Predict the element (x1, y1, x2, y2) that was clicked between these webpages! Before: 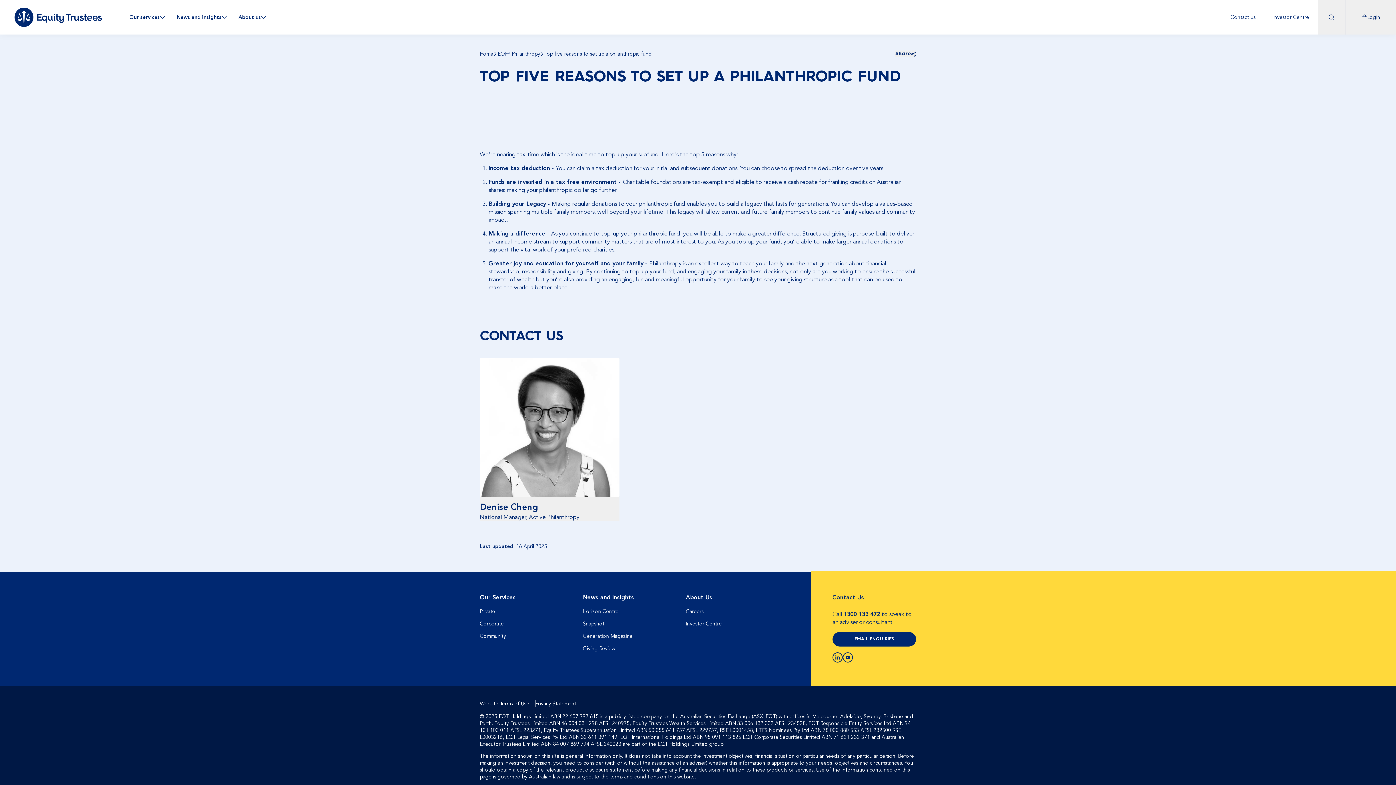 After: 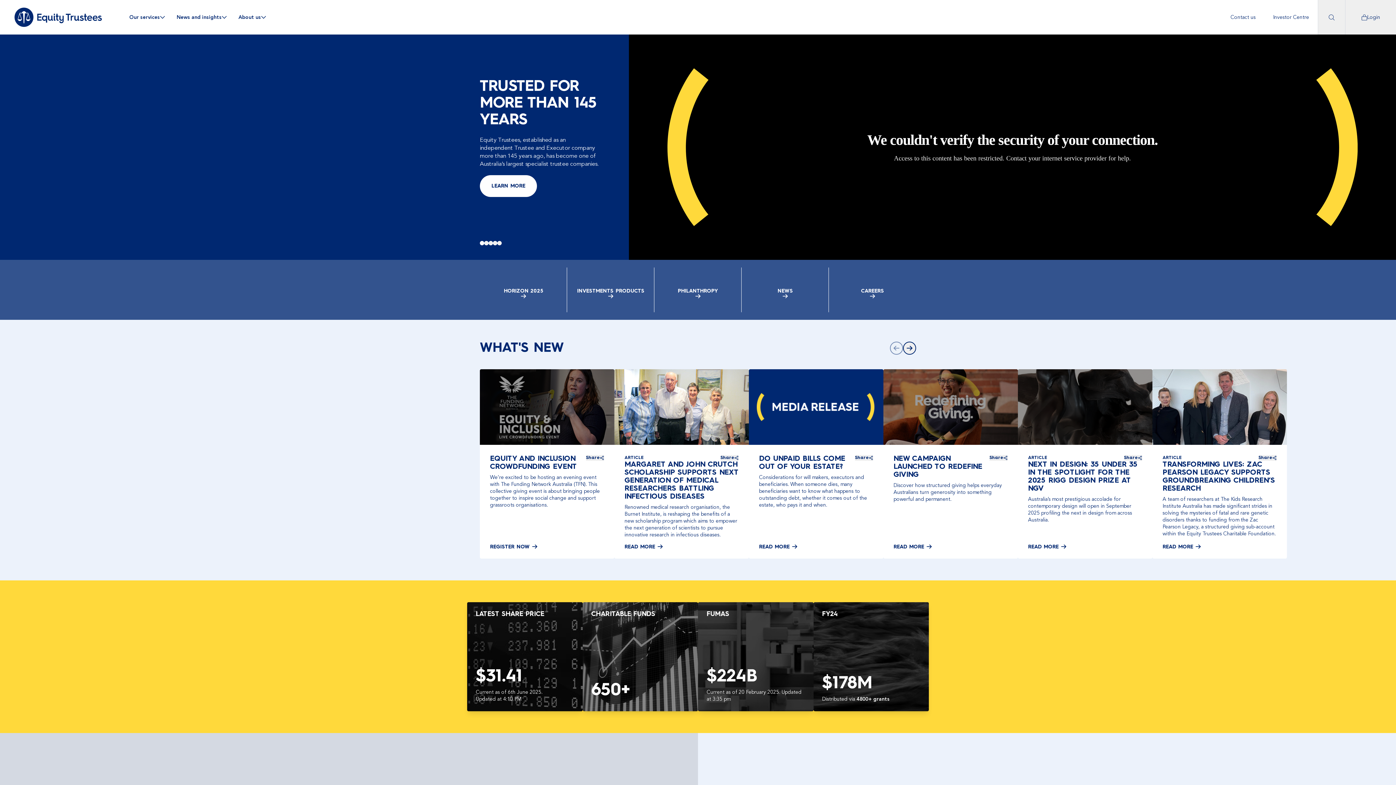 Action: label: Home bbox: (480, 51, 493, 56)